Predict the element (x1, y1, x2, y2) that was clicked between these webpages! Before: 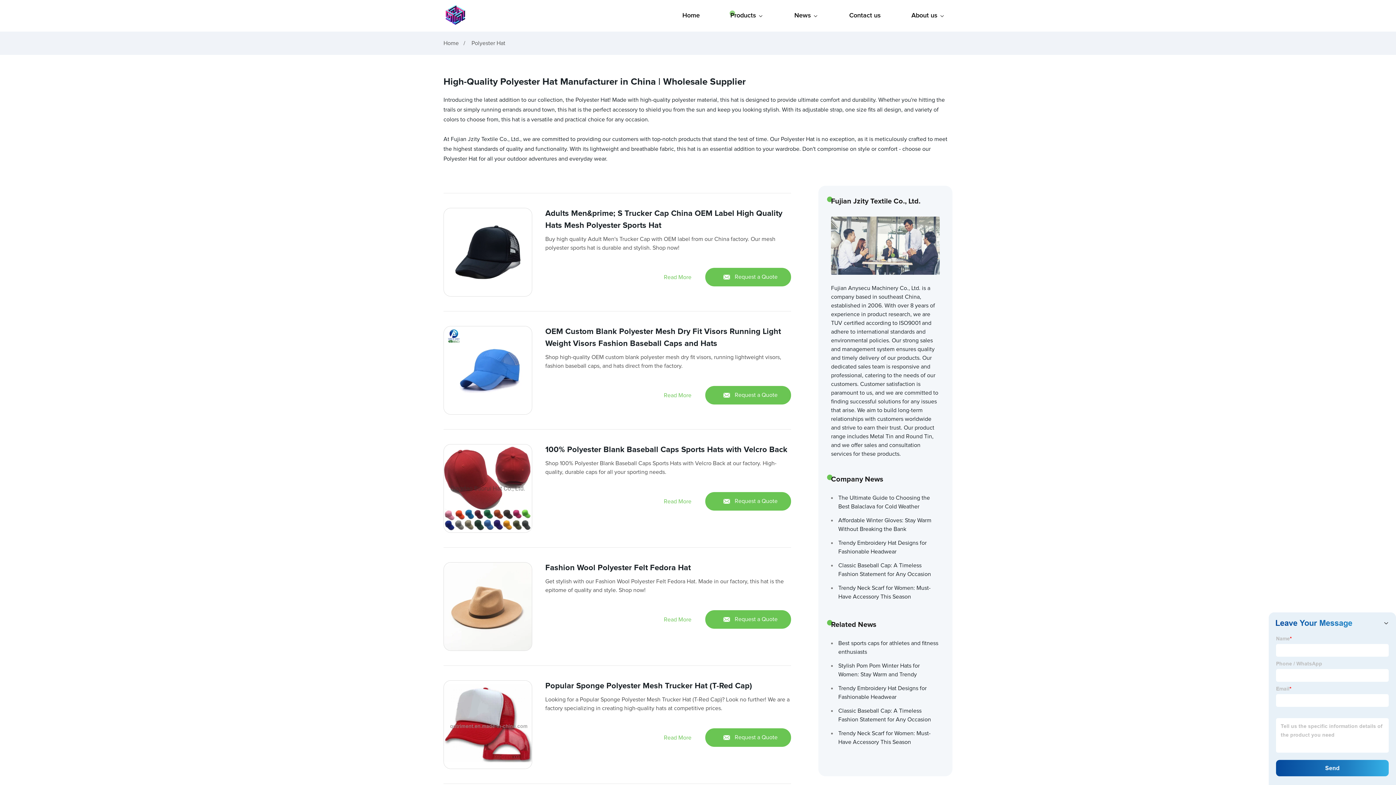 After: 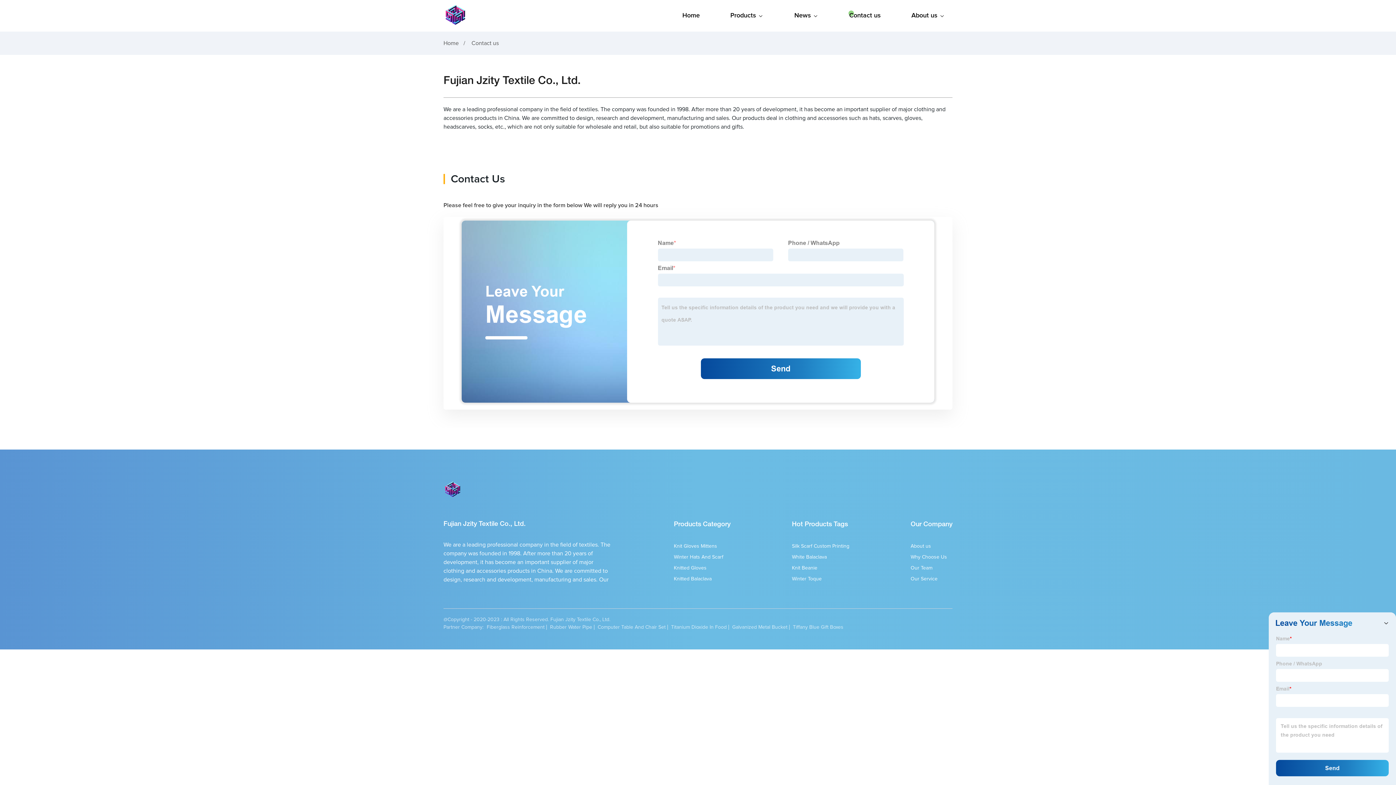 Action: label: Contact us bbox: (842, 0, 888, 31)